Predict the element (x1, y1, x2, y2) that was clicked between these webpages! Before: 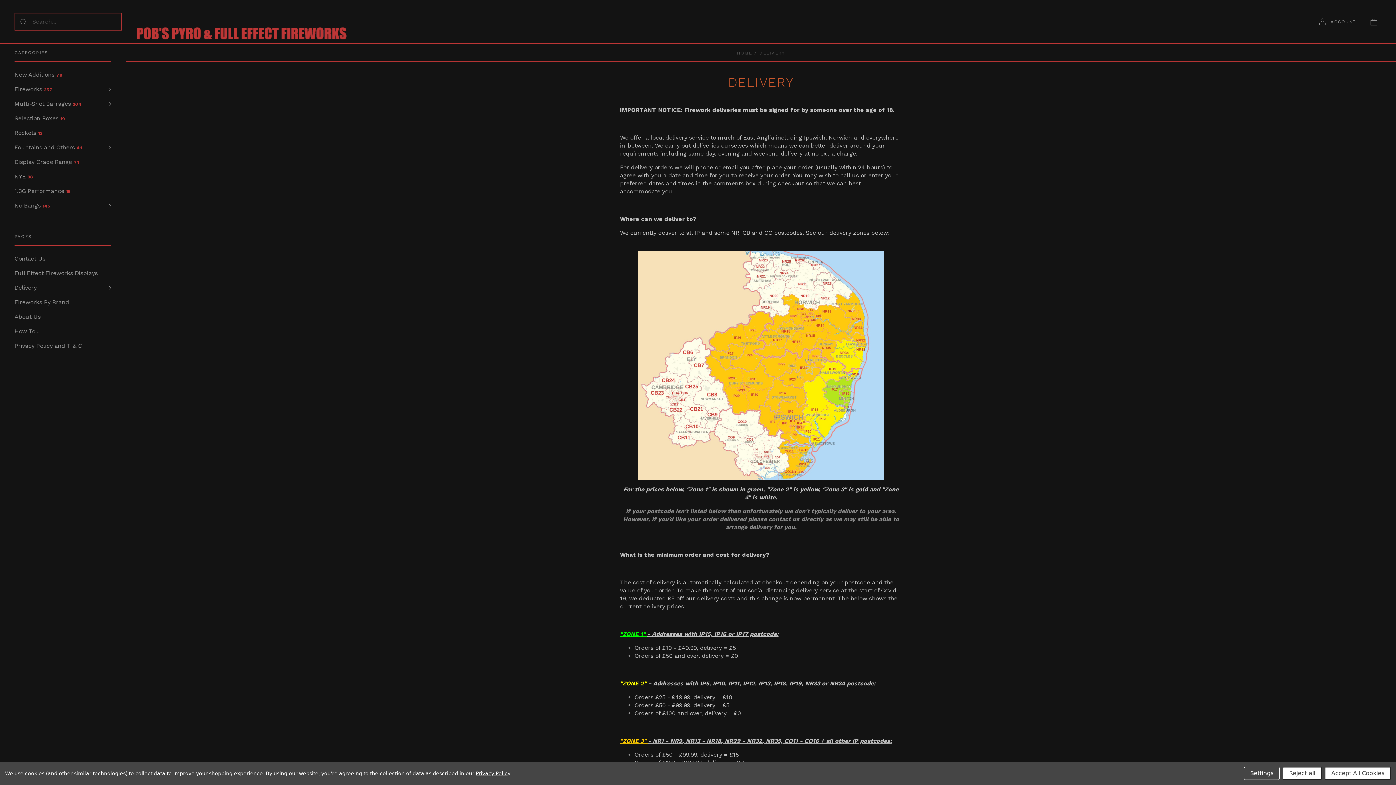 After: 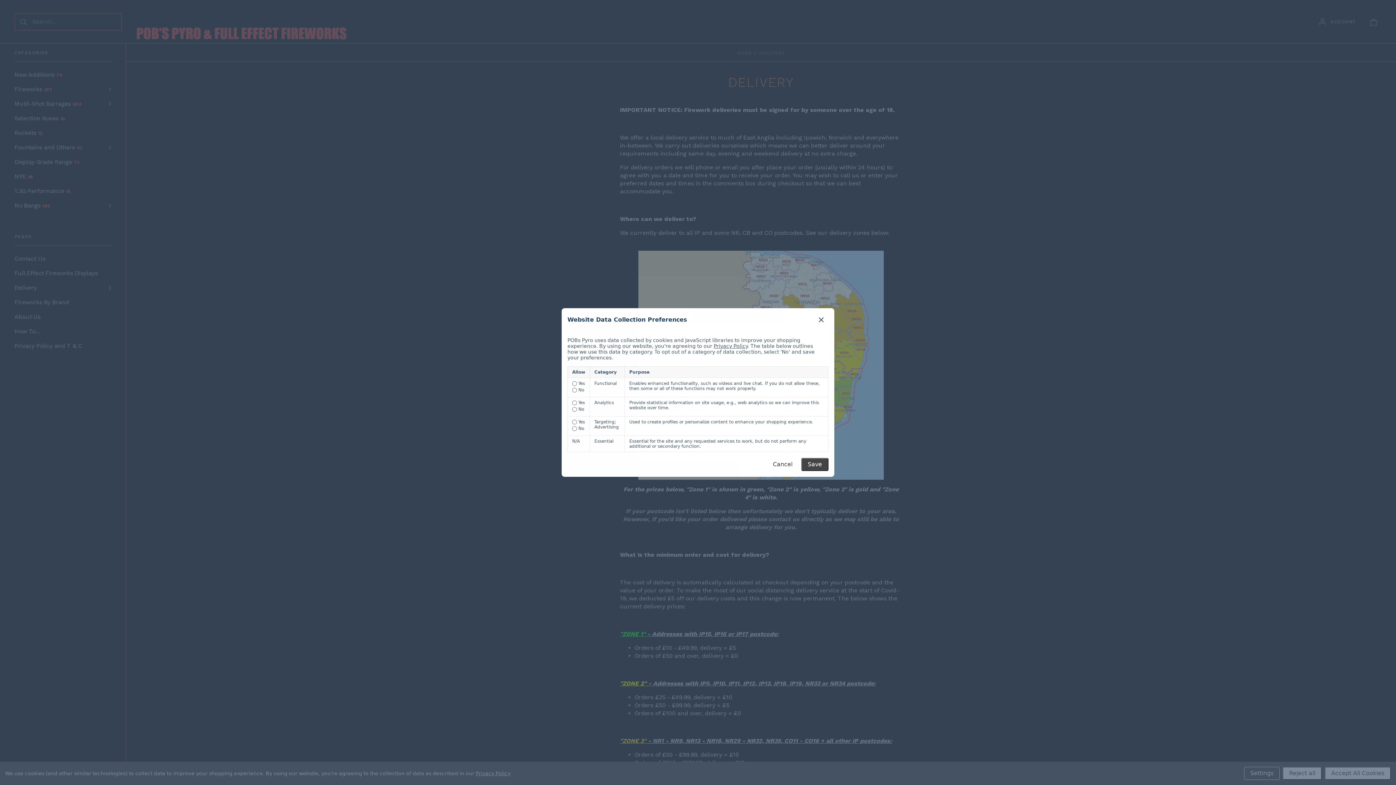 Action: bbox: (1244, 767, 1280, 780) label: Settings